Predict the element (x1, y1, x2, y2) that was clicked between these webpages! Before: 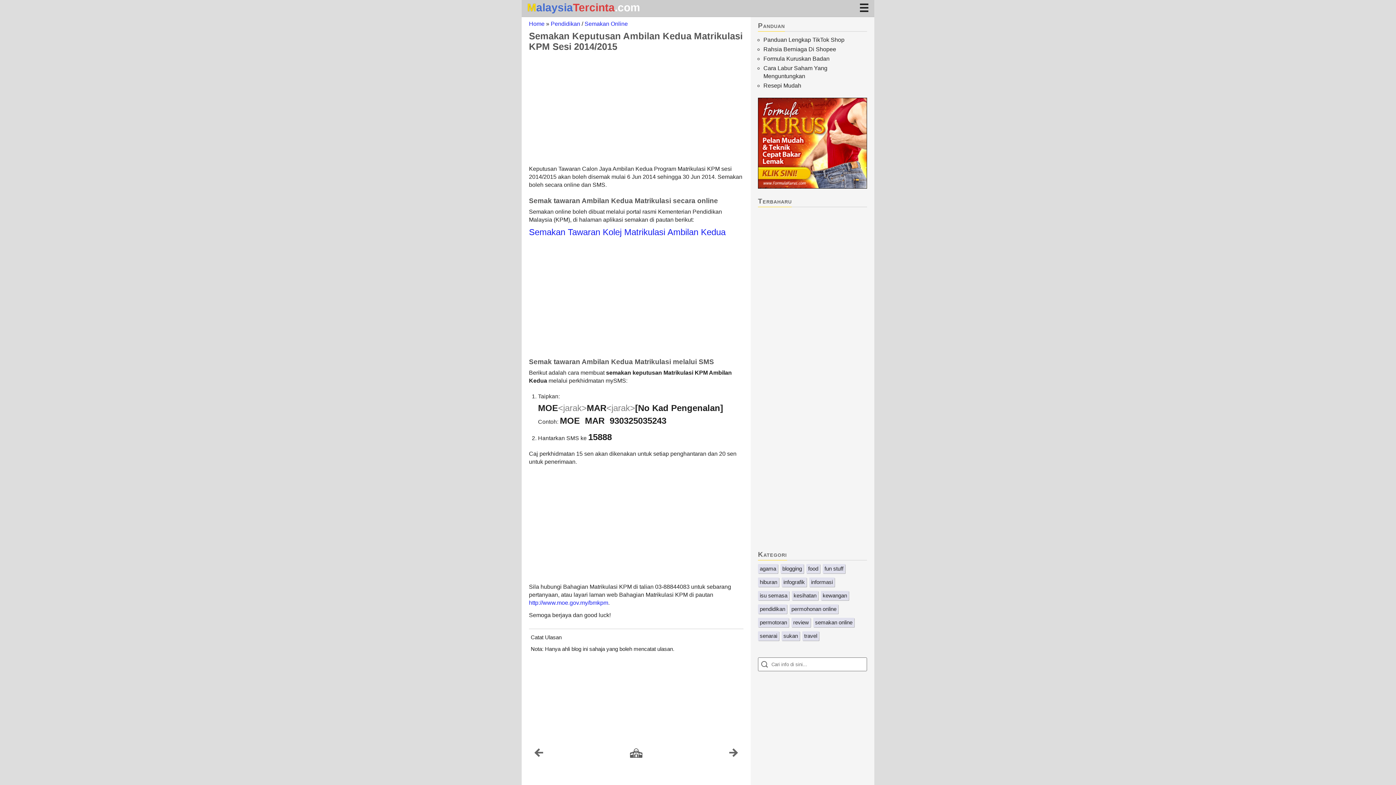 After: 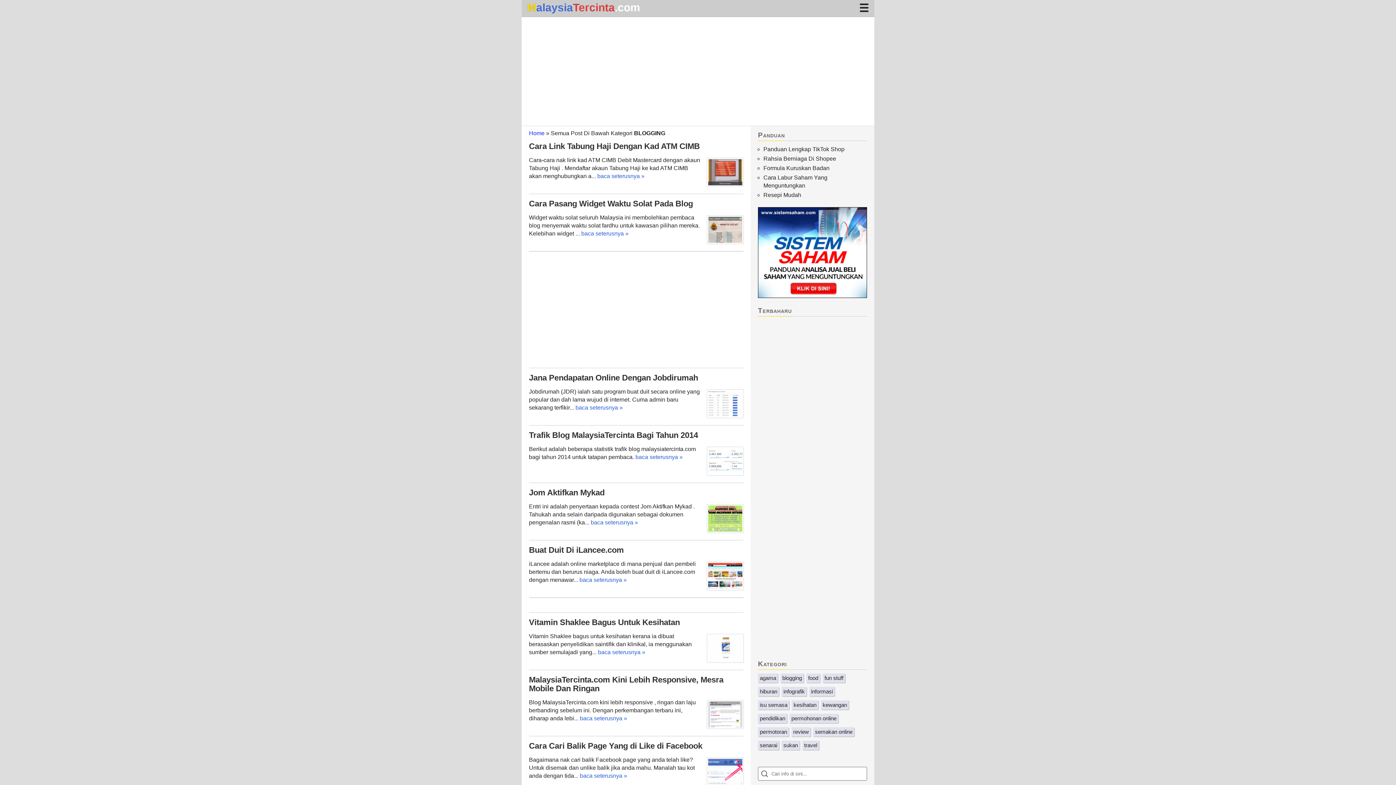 Action: label: blogging bbox: (780, 564, 804, 573)